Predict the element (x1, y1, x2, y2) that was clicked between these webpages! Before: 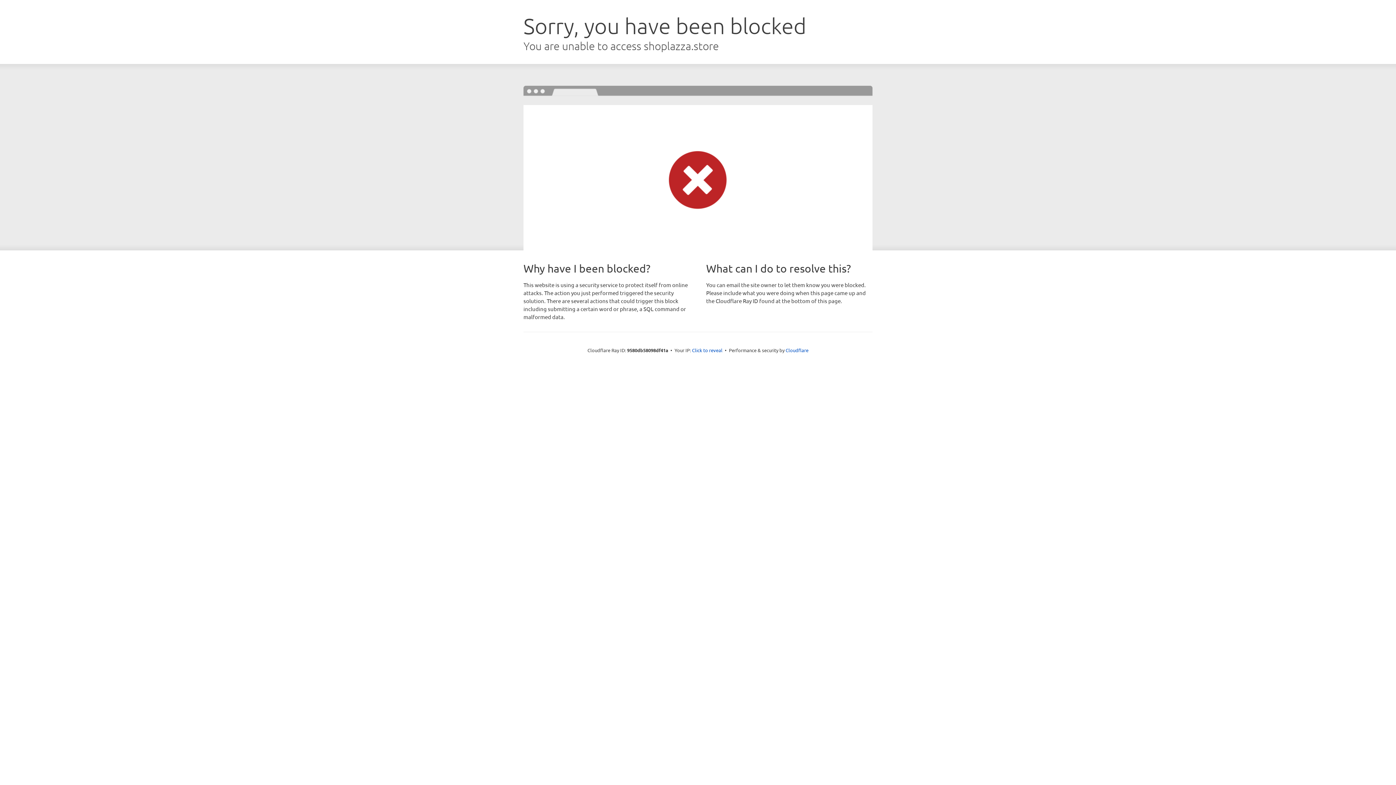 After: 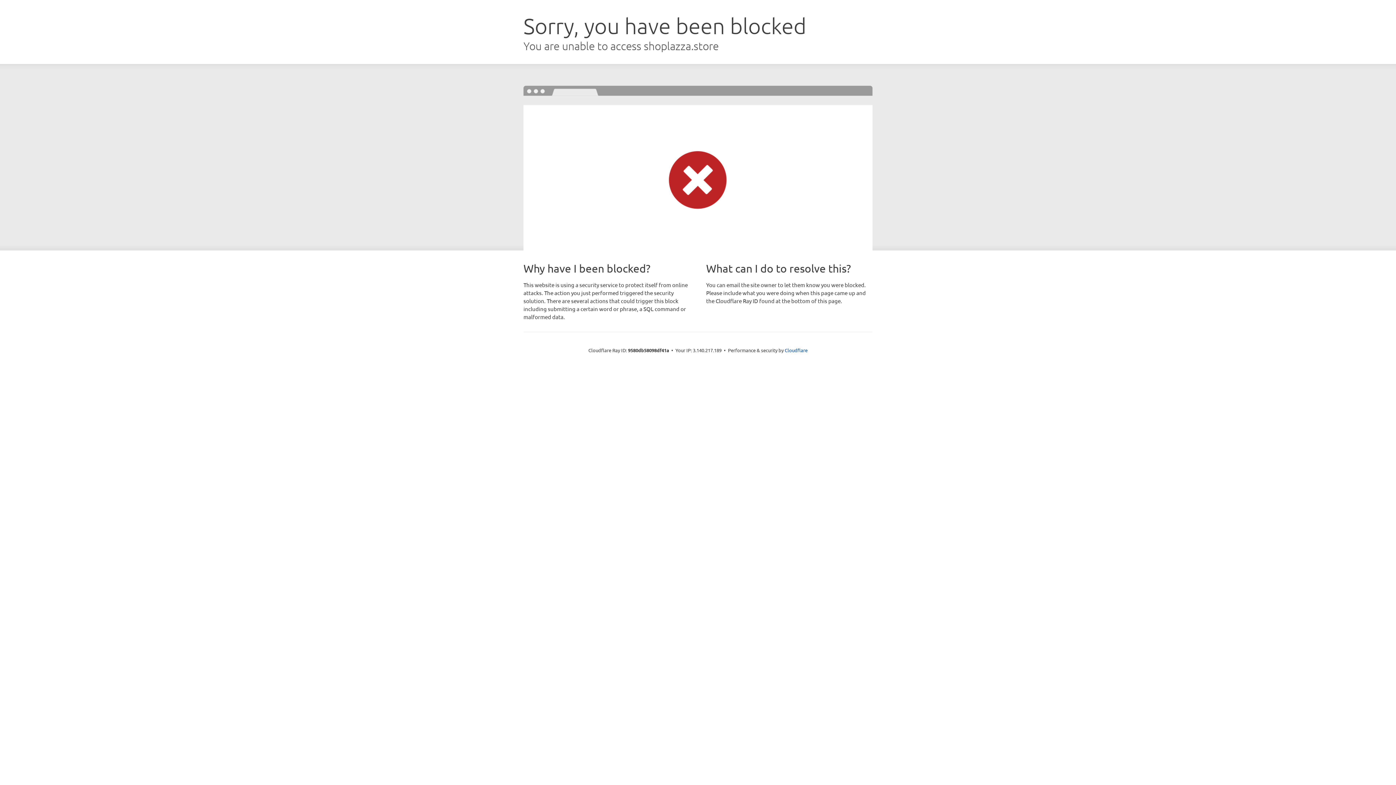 Action: label: Click to reveal bbox: (692, 346, 722, 353)